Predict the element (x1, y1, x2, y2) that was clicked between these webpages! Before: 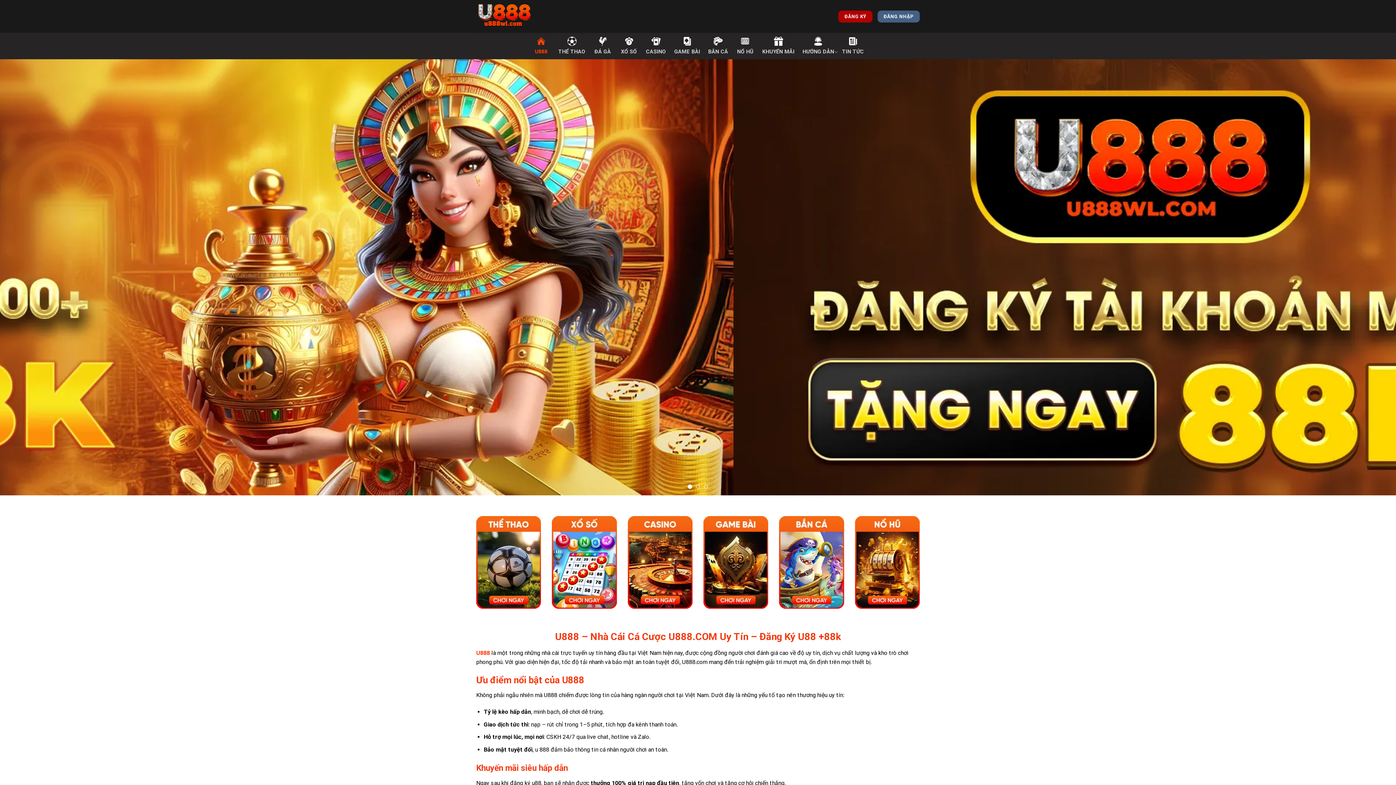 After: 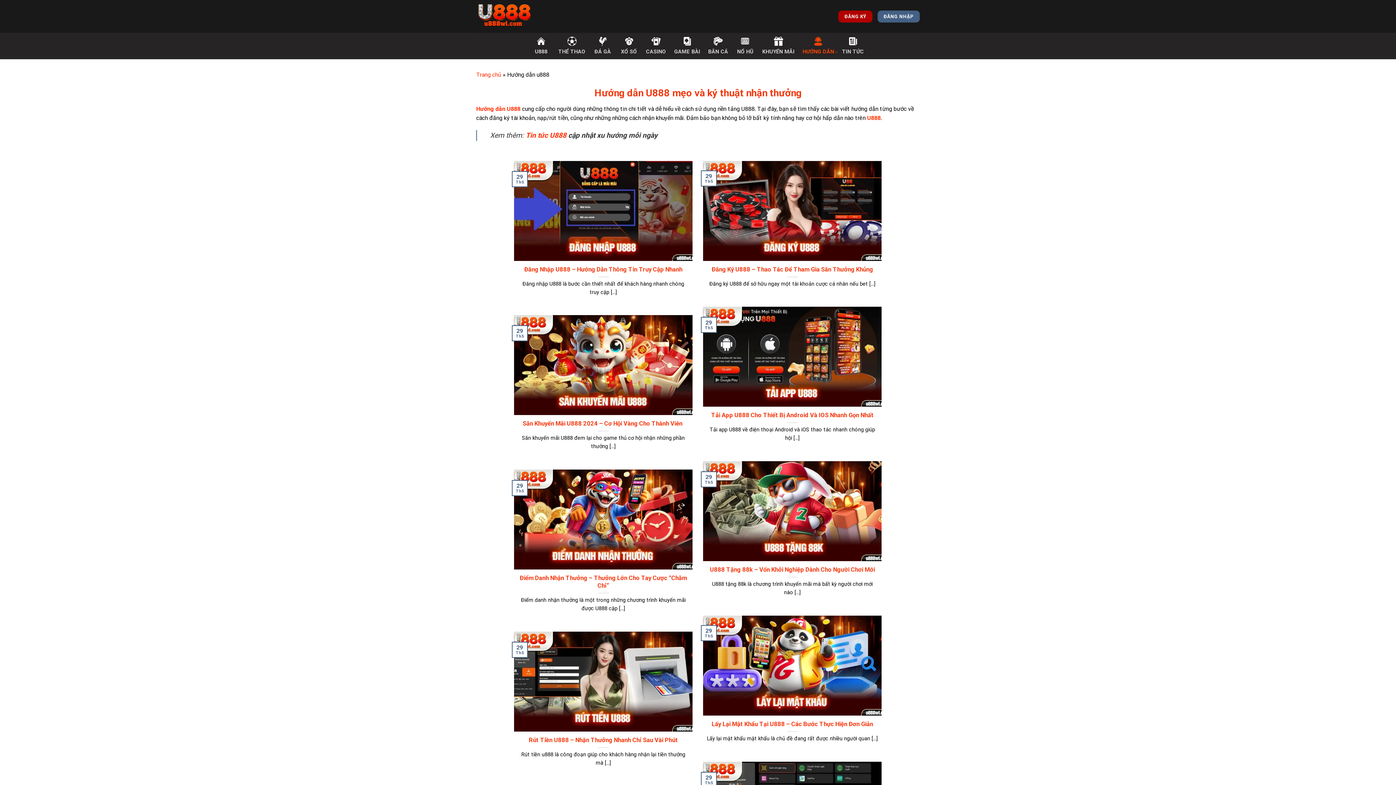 Action: bbox: (802, 33, 834, 58) label: HƯỚNG DẪN